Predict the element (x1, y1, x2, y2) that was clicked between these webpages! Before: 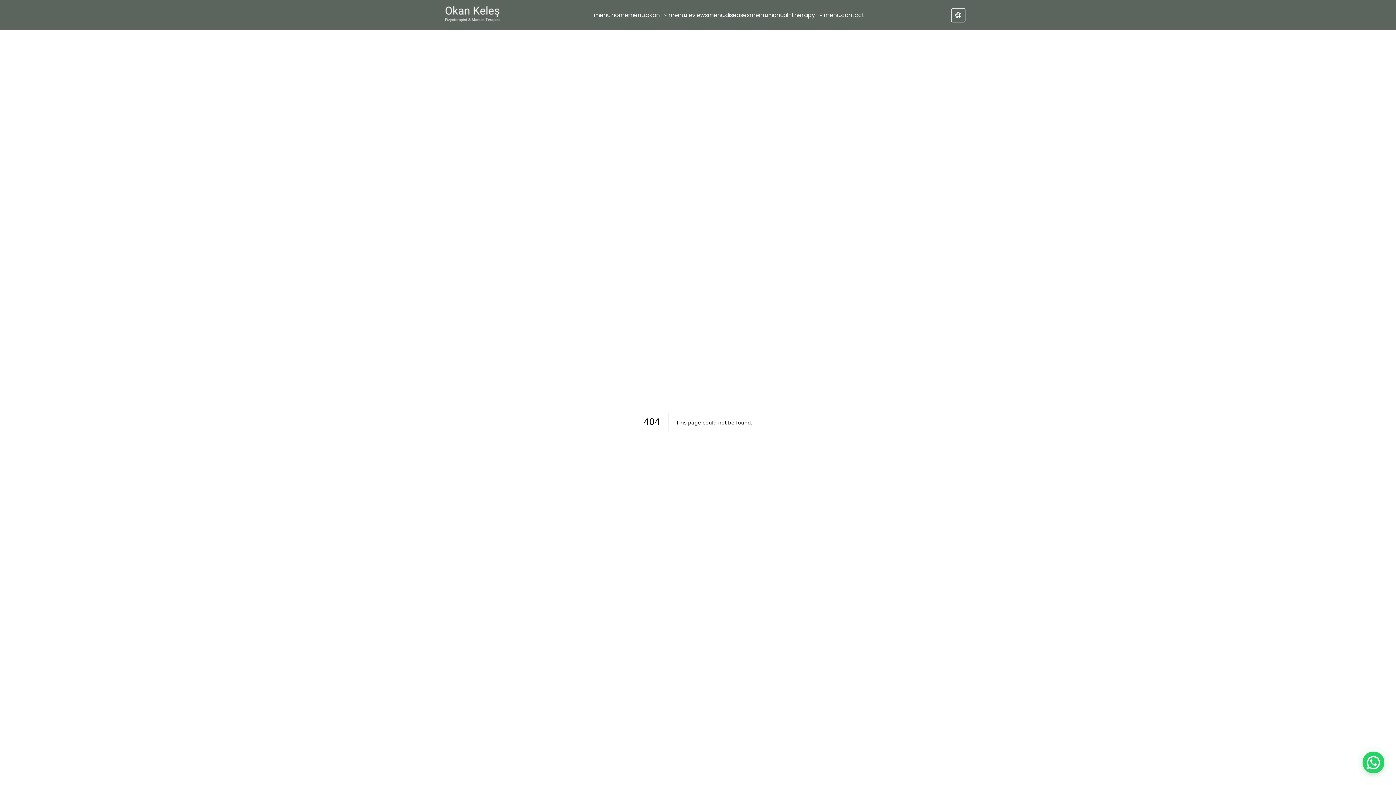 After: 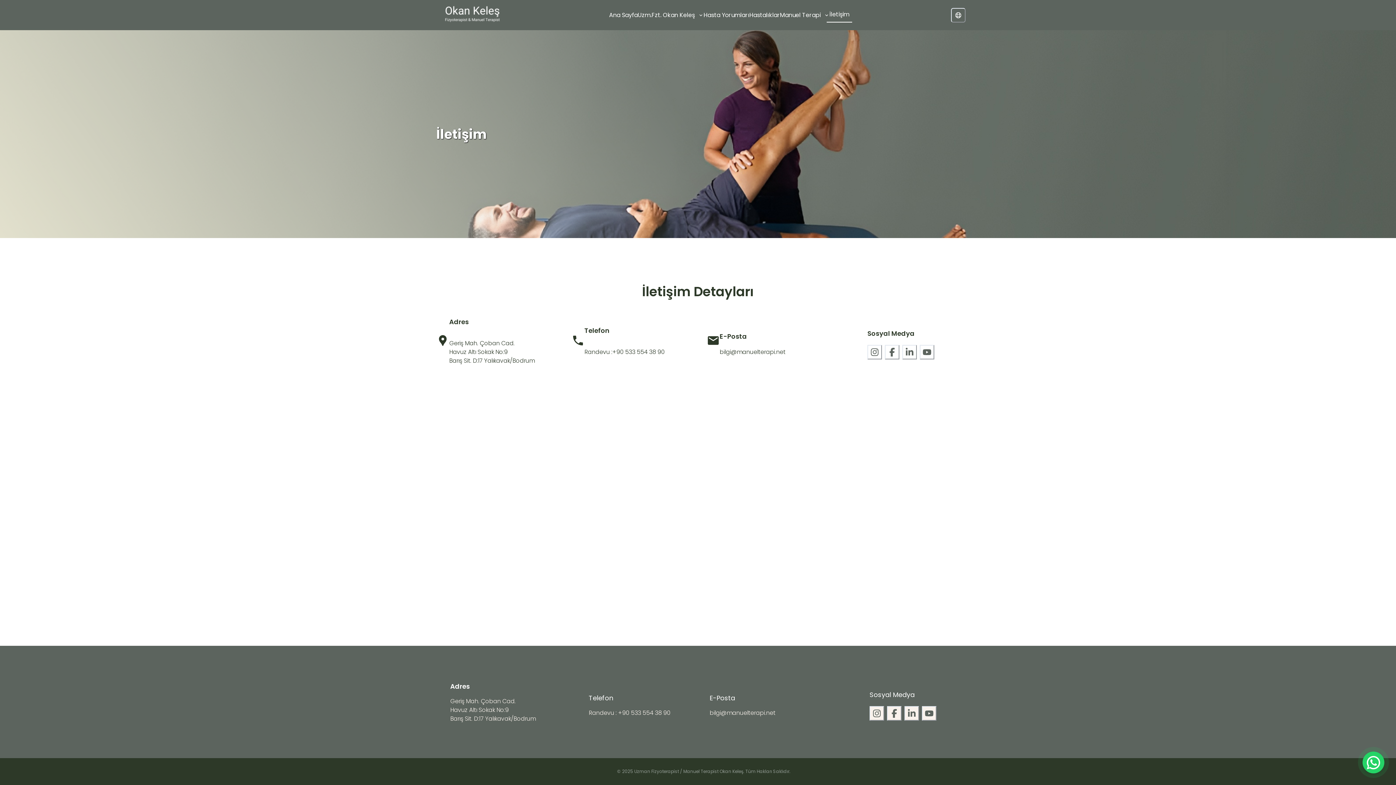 Action: label: menu.contact bbox: (824, 10, 864, 19)